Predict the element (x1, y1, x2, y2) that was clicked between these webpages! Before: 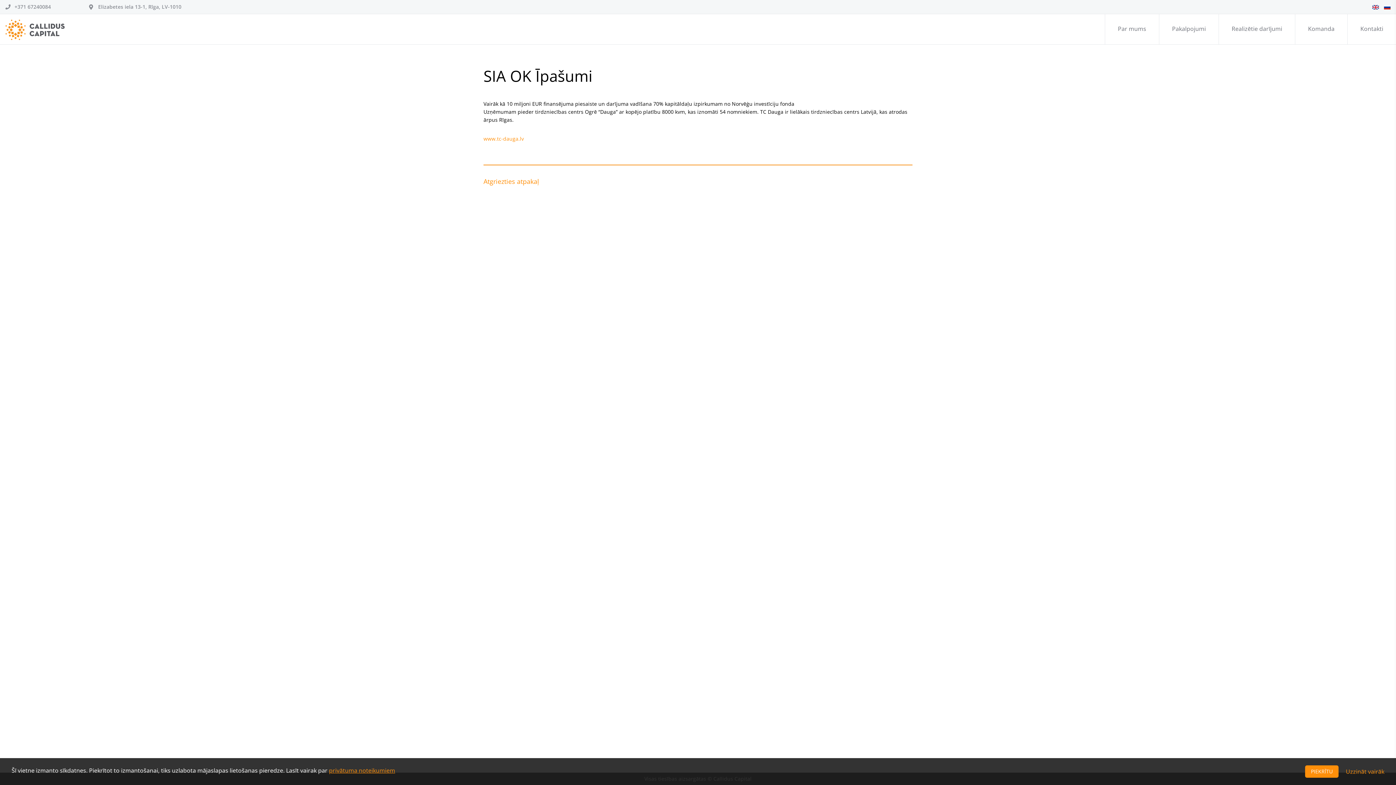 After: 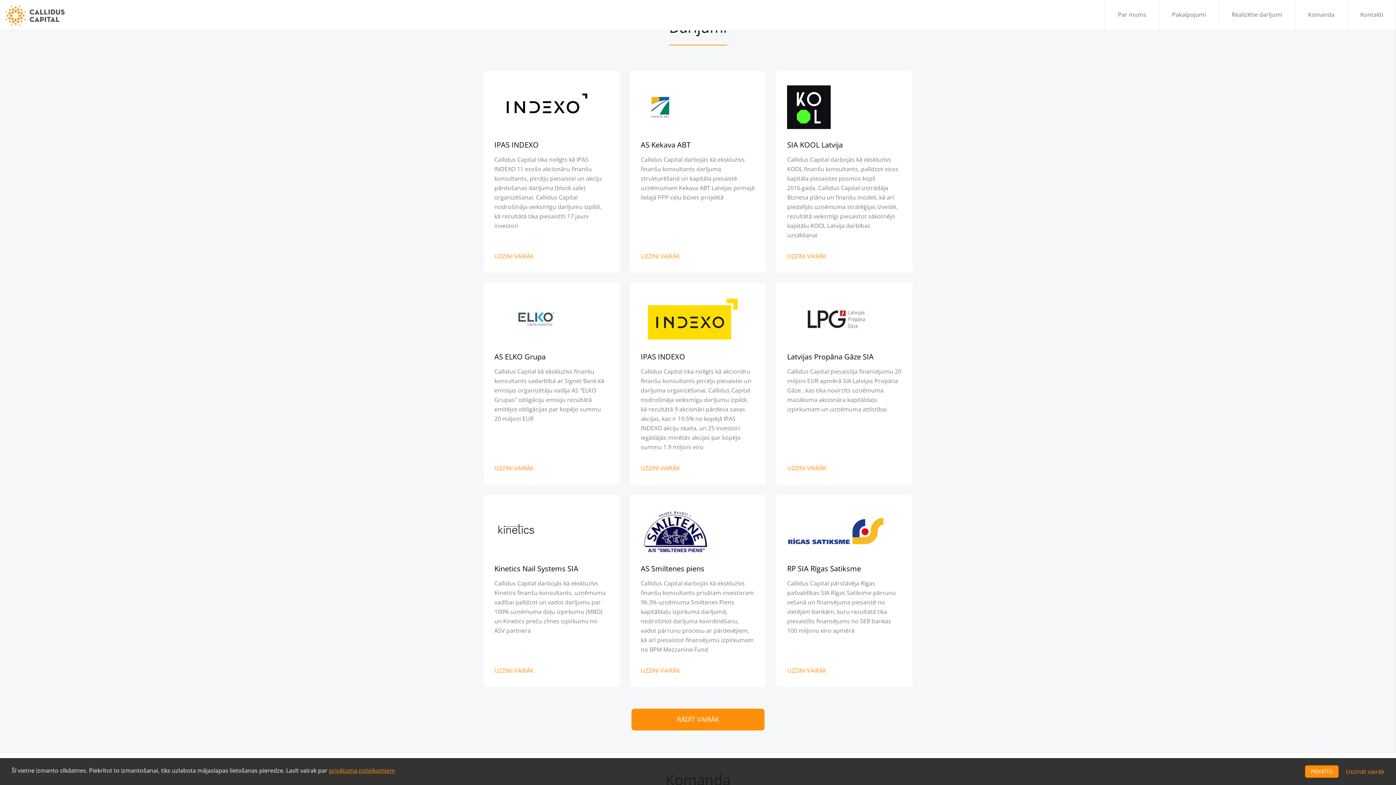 Action: label: Realizētie darījumi bbox: (1218, 14, 1295, 44)